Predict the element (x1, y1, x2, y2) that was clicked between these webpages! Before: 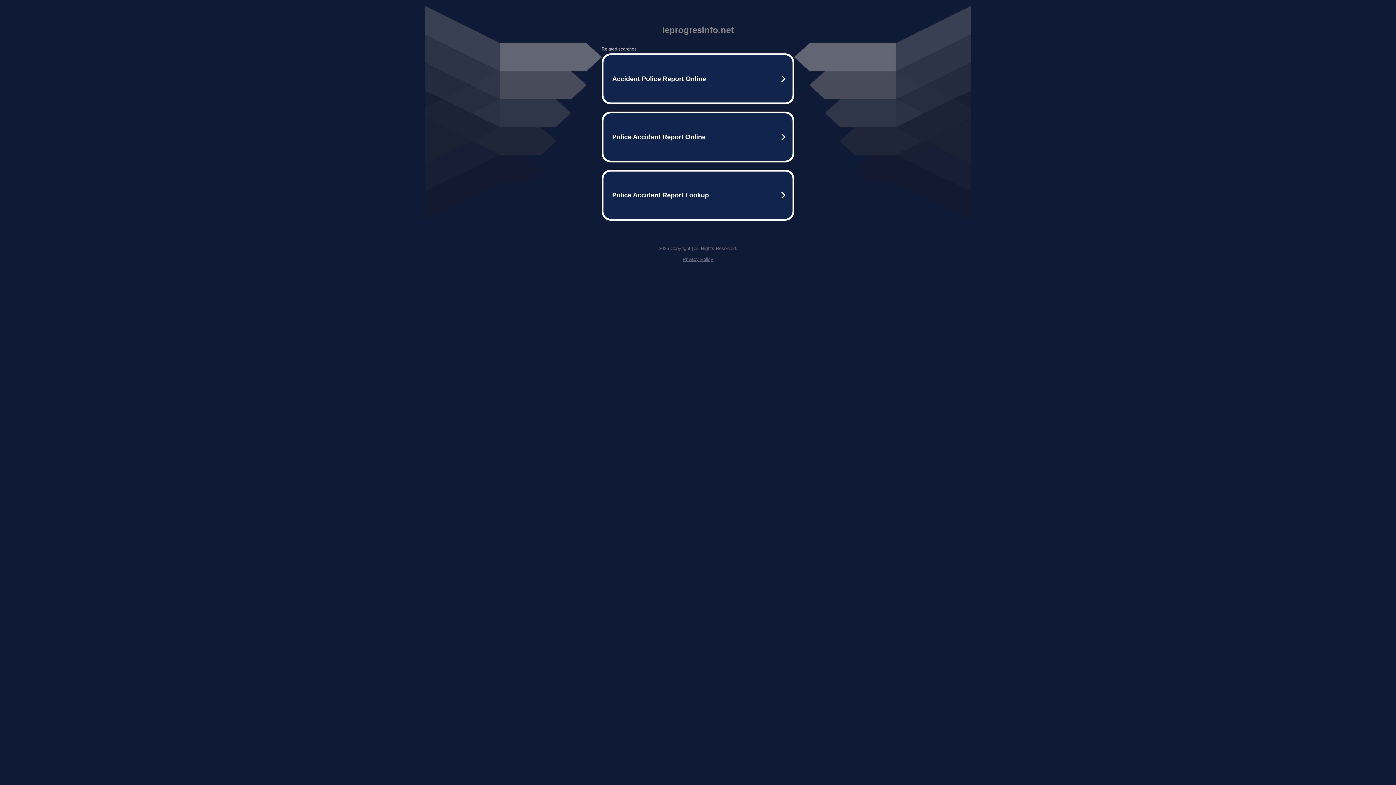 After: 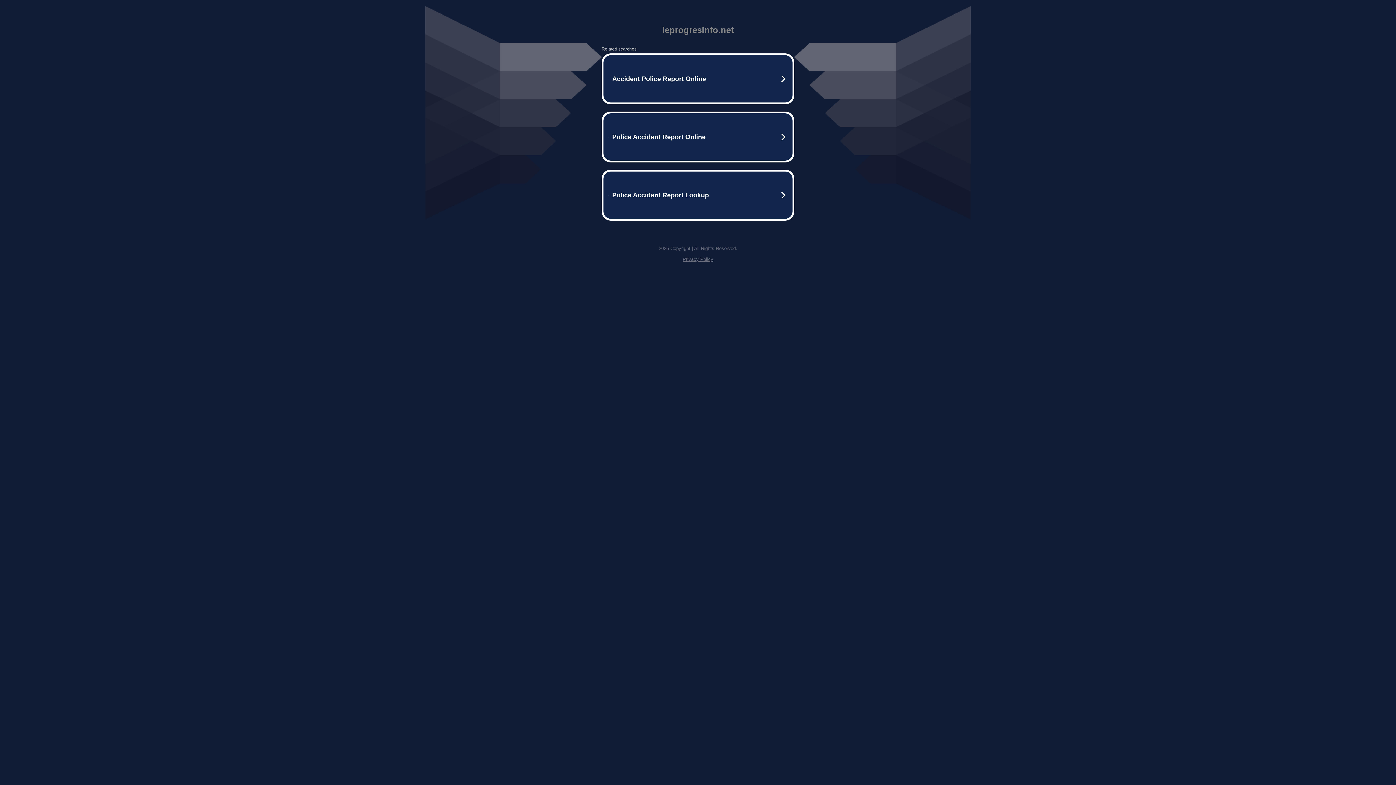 Action: label: Privacy Policy bbox: (682, 256, 713, 262)